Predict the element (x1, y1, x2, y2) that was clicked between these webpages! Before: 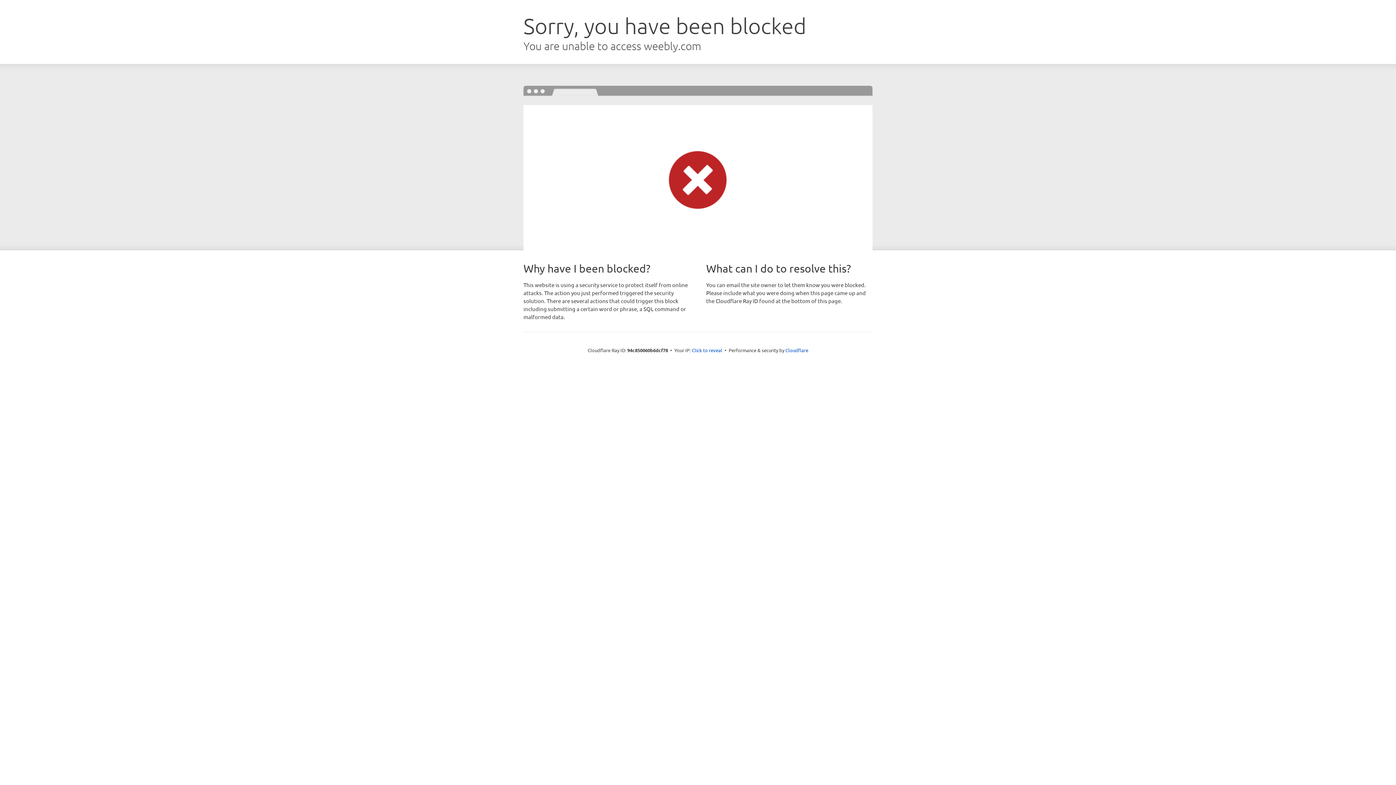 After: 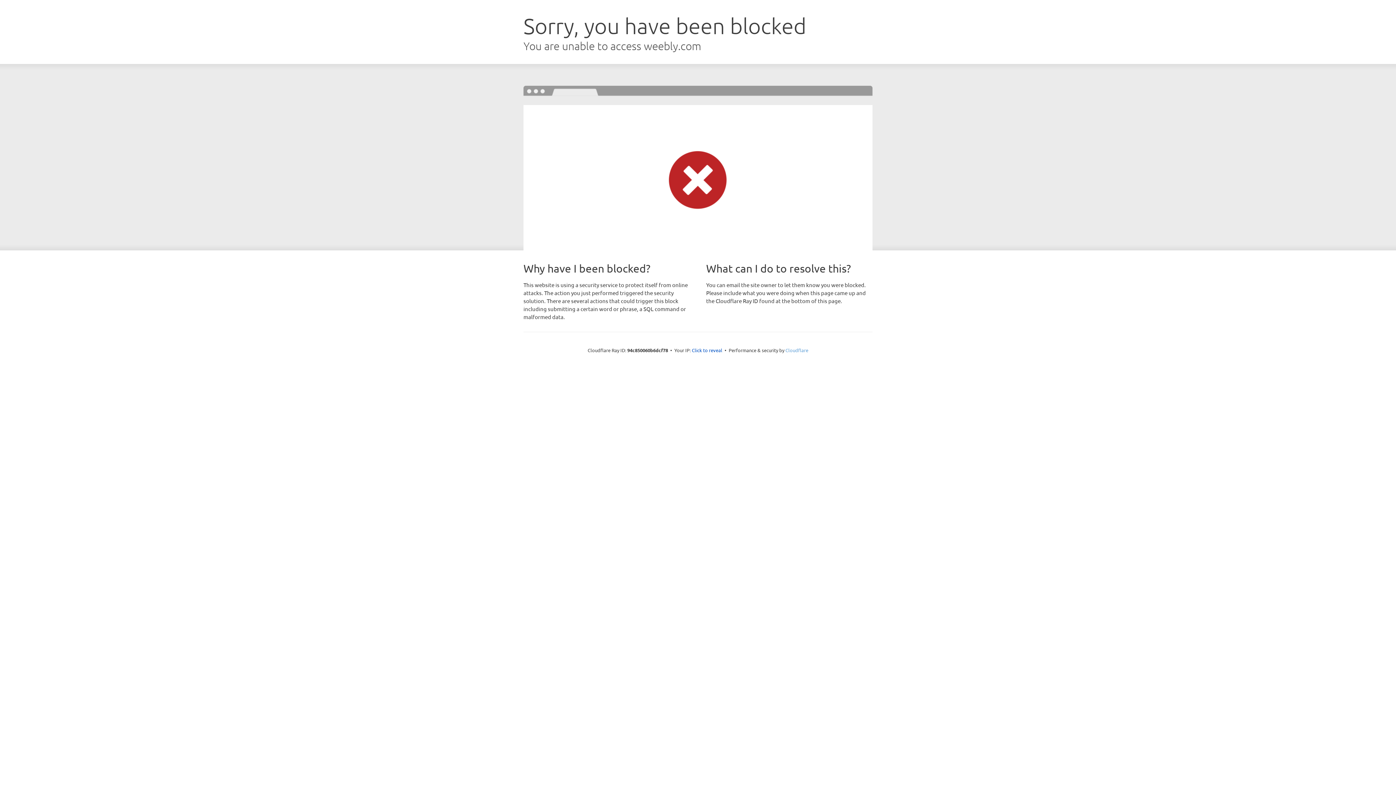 Action: bbox: (785, 347, 808, 353) label: Cloudflare